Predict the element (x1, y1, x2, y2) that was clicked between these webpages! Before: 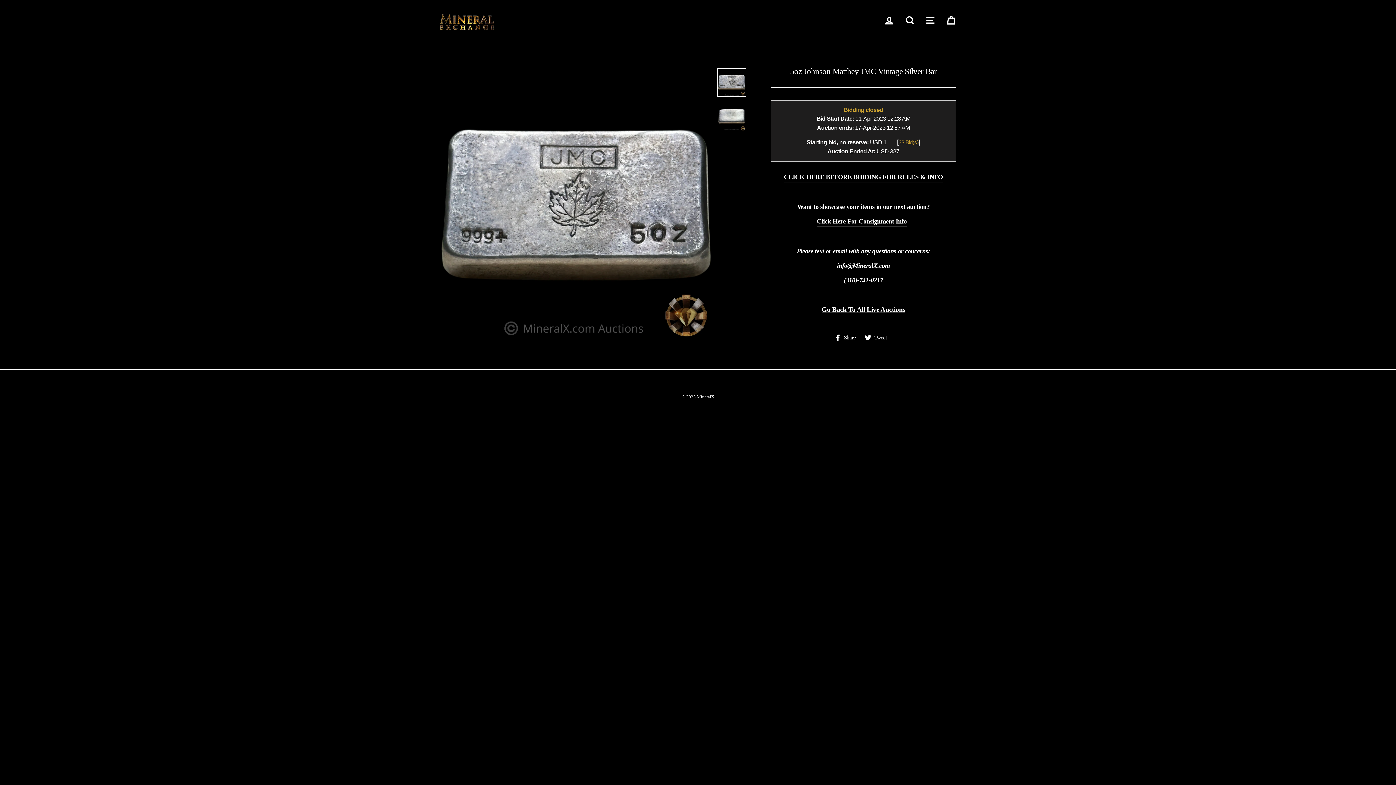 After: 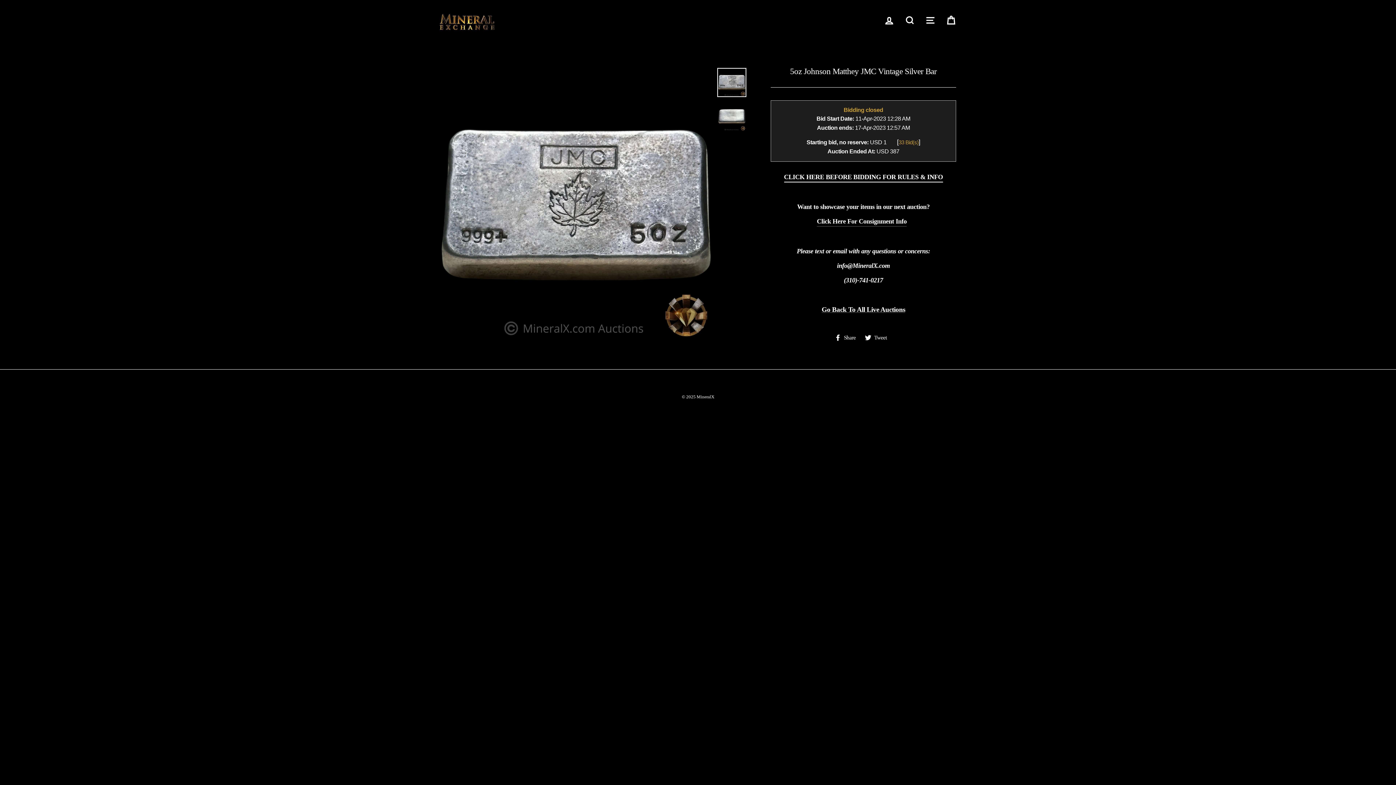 Action: bbox: (784, 100, 943, 110) label: CLICK HERE BEFORE BIDDING FOR RULES & INFO